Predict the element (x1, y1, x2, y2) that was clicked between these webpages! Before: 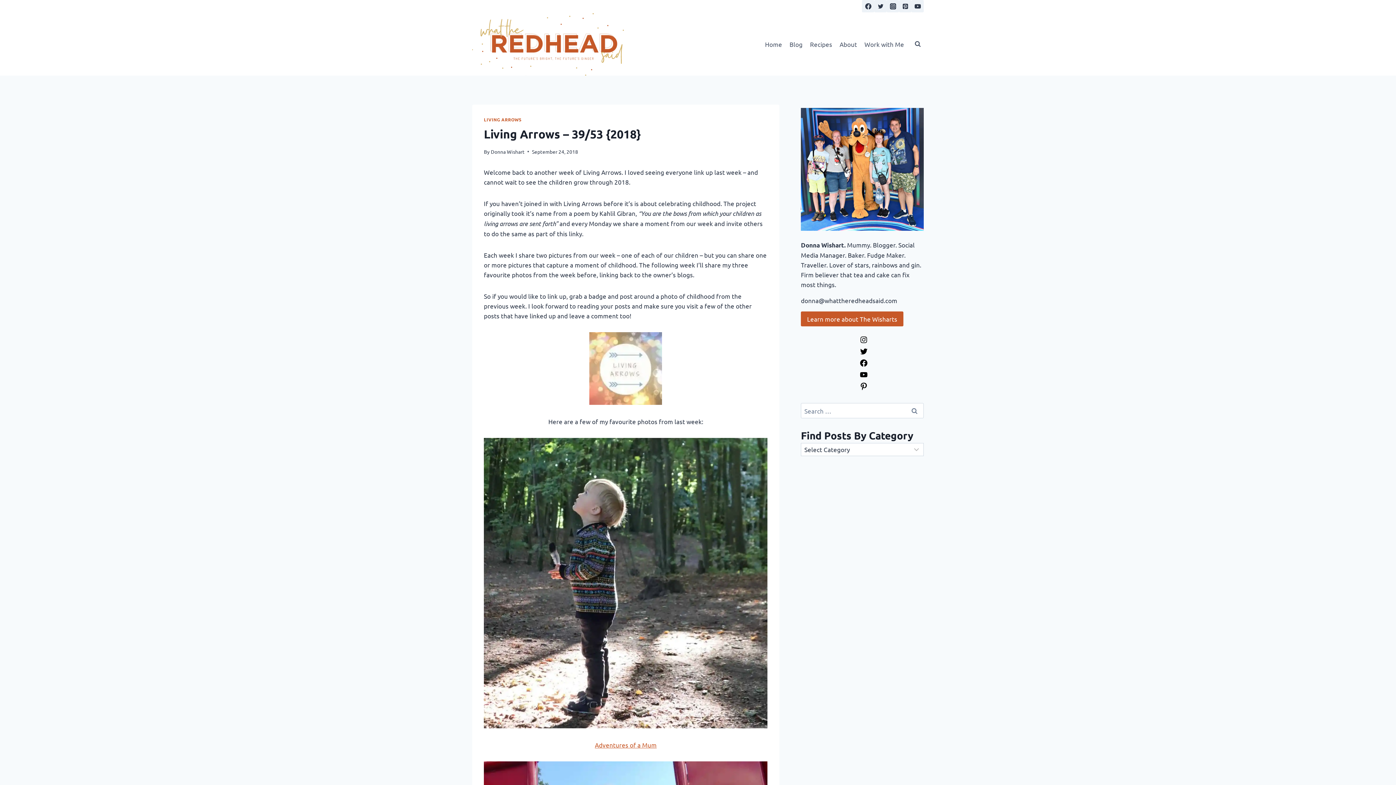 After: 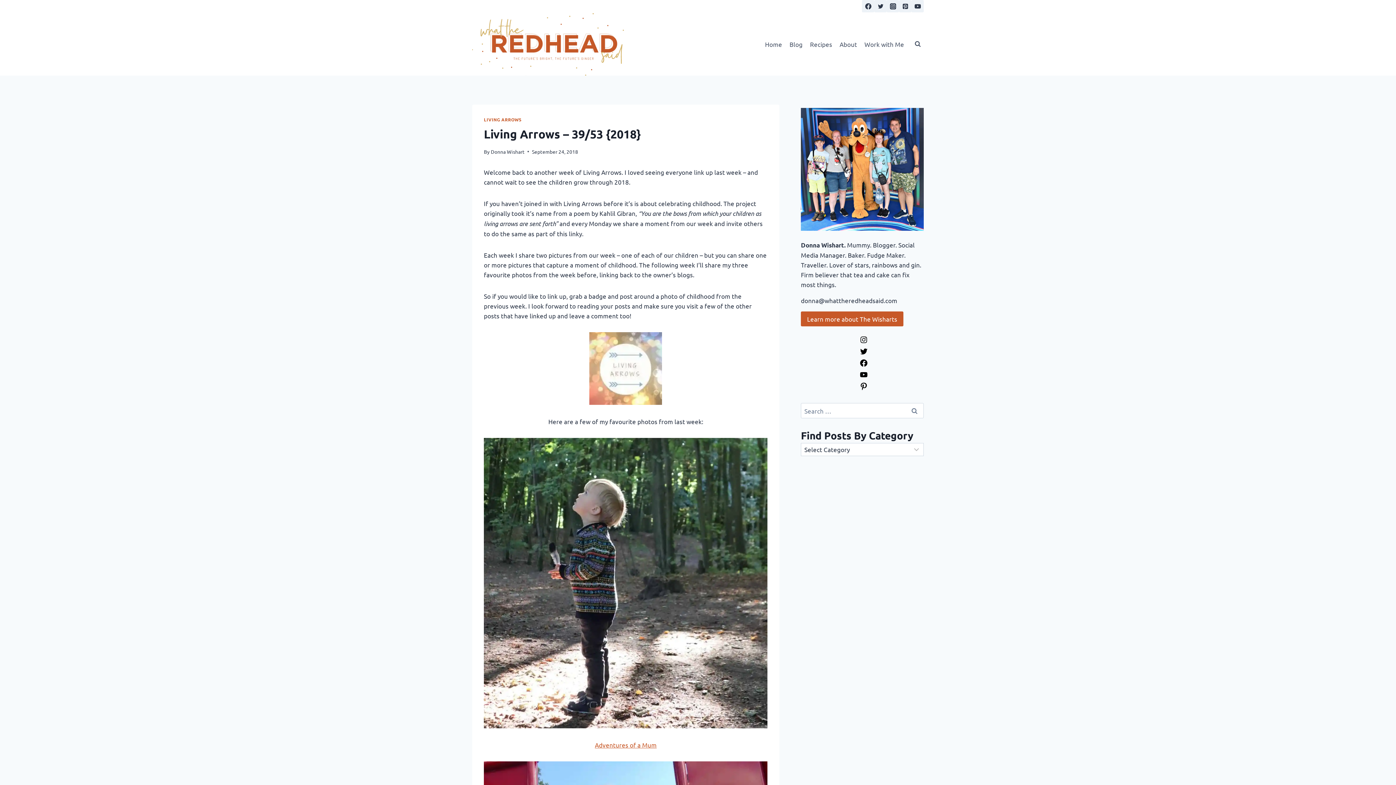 Action: bbox: (859, 349, 868, 357) label: Twitter